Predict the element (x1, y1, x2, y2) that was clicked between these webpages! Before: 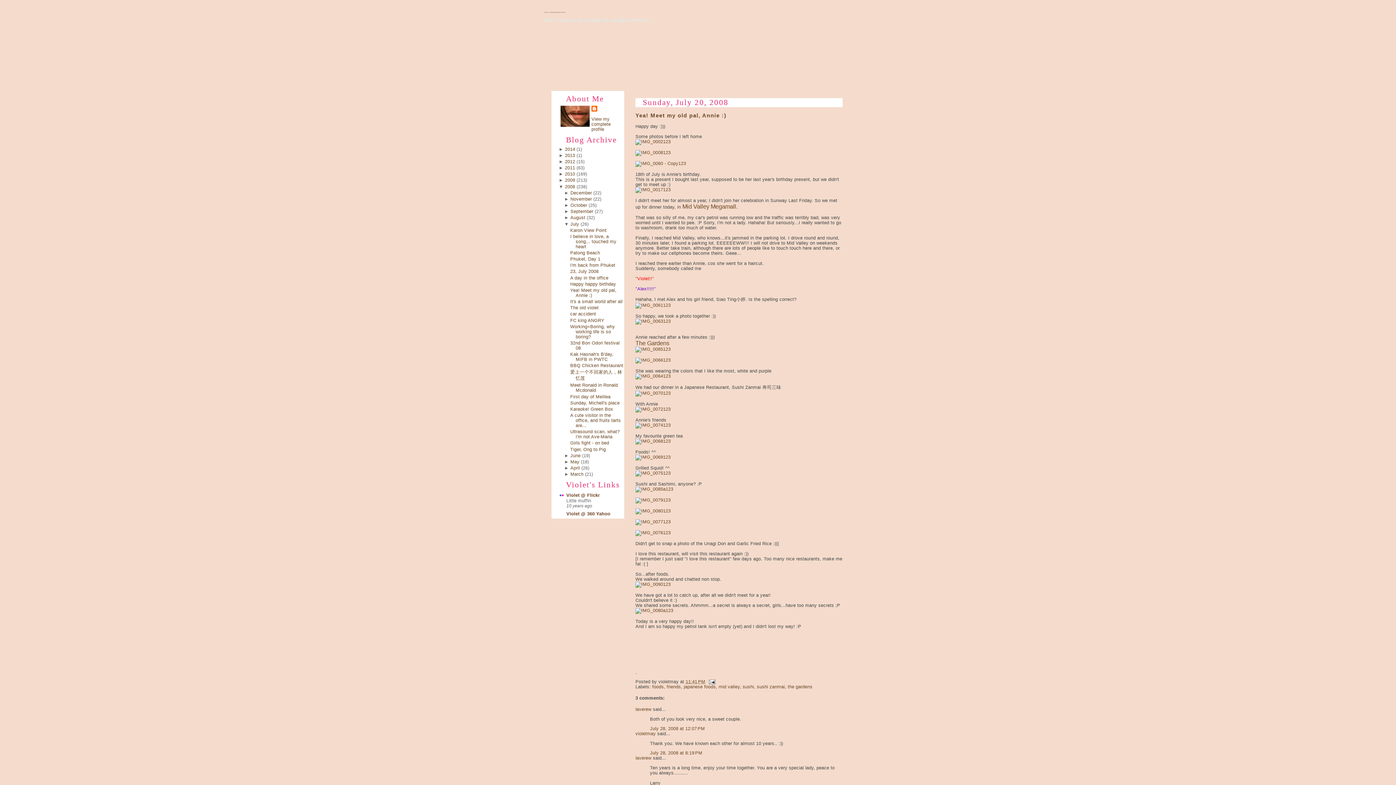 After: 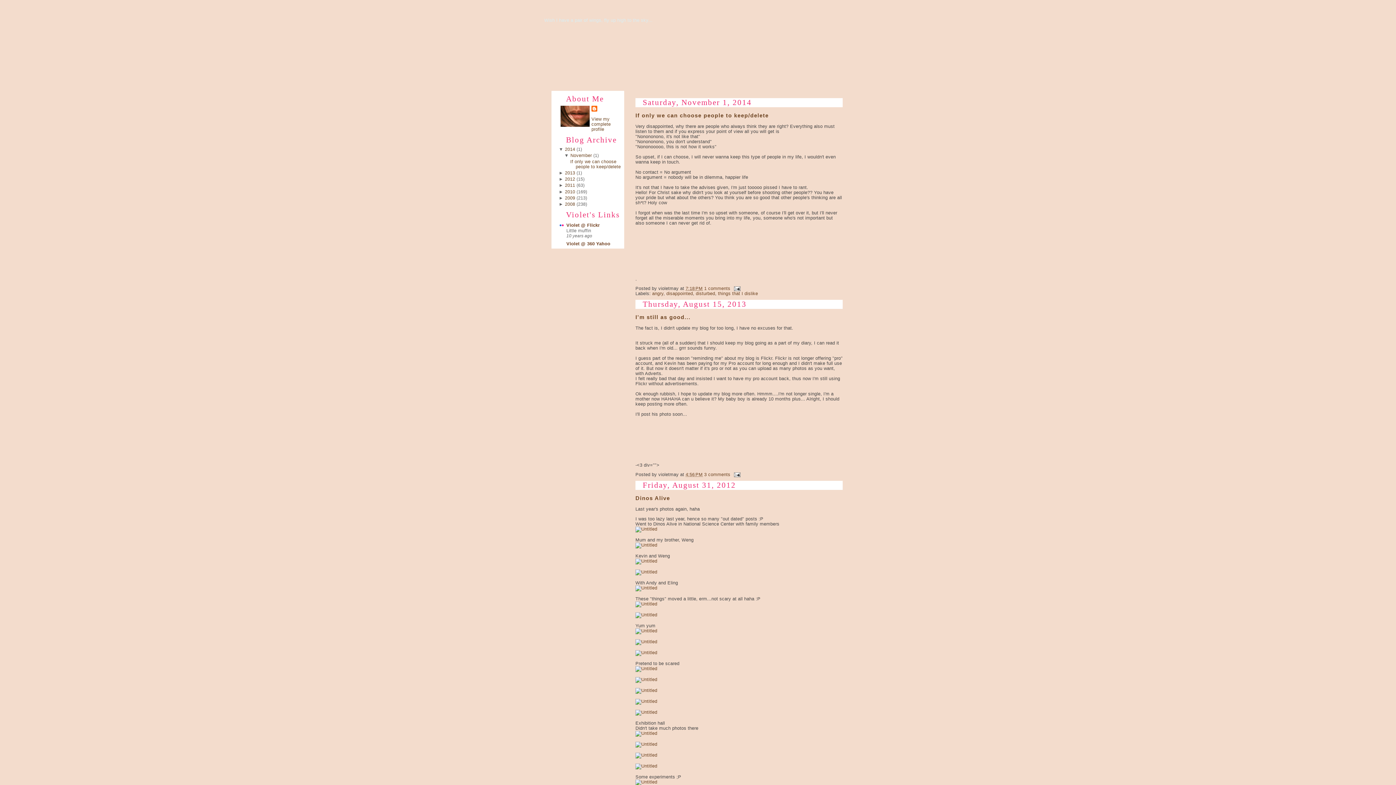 Action: bbox: (544, 11, 565, 13) label: There's Something About Violet